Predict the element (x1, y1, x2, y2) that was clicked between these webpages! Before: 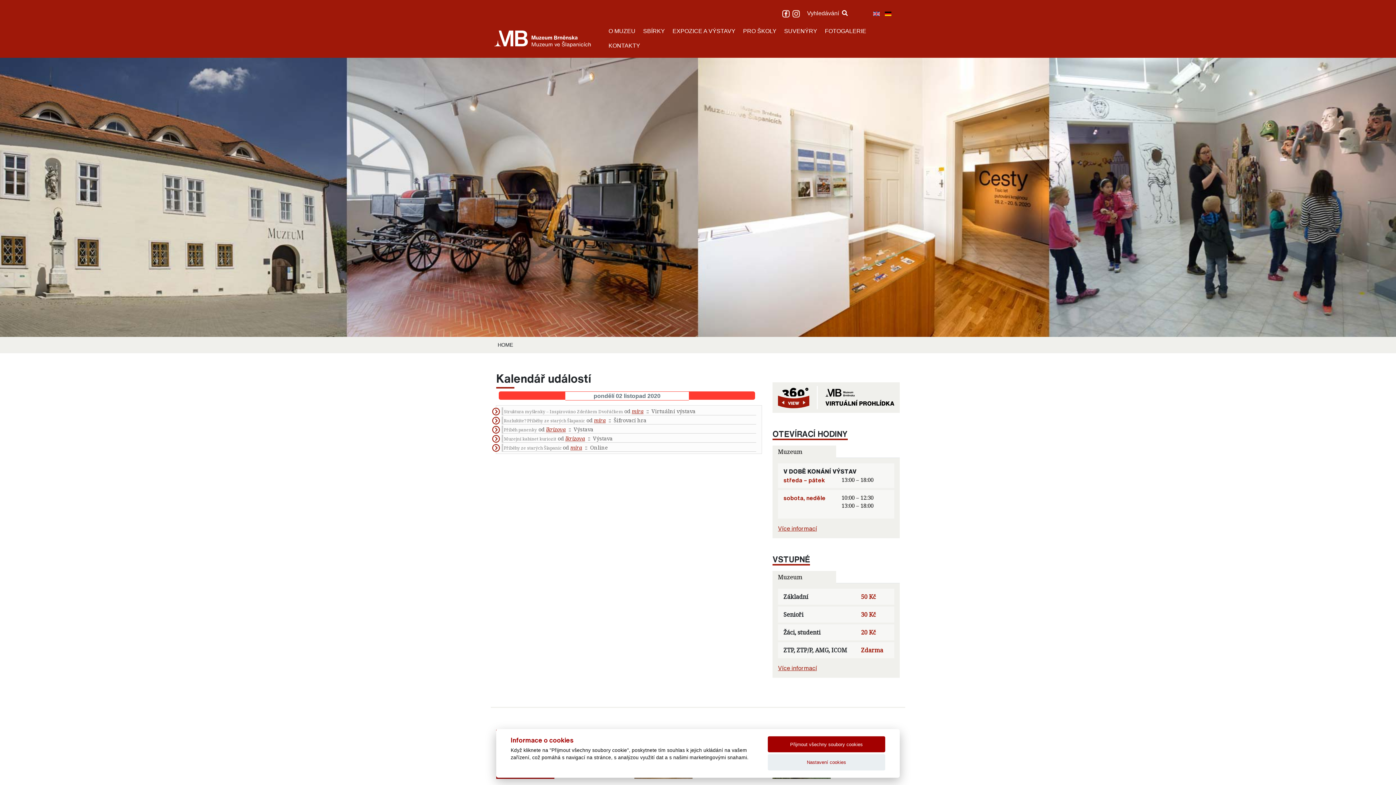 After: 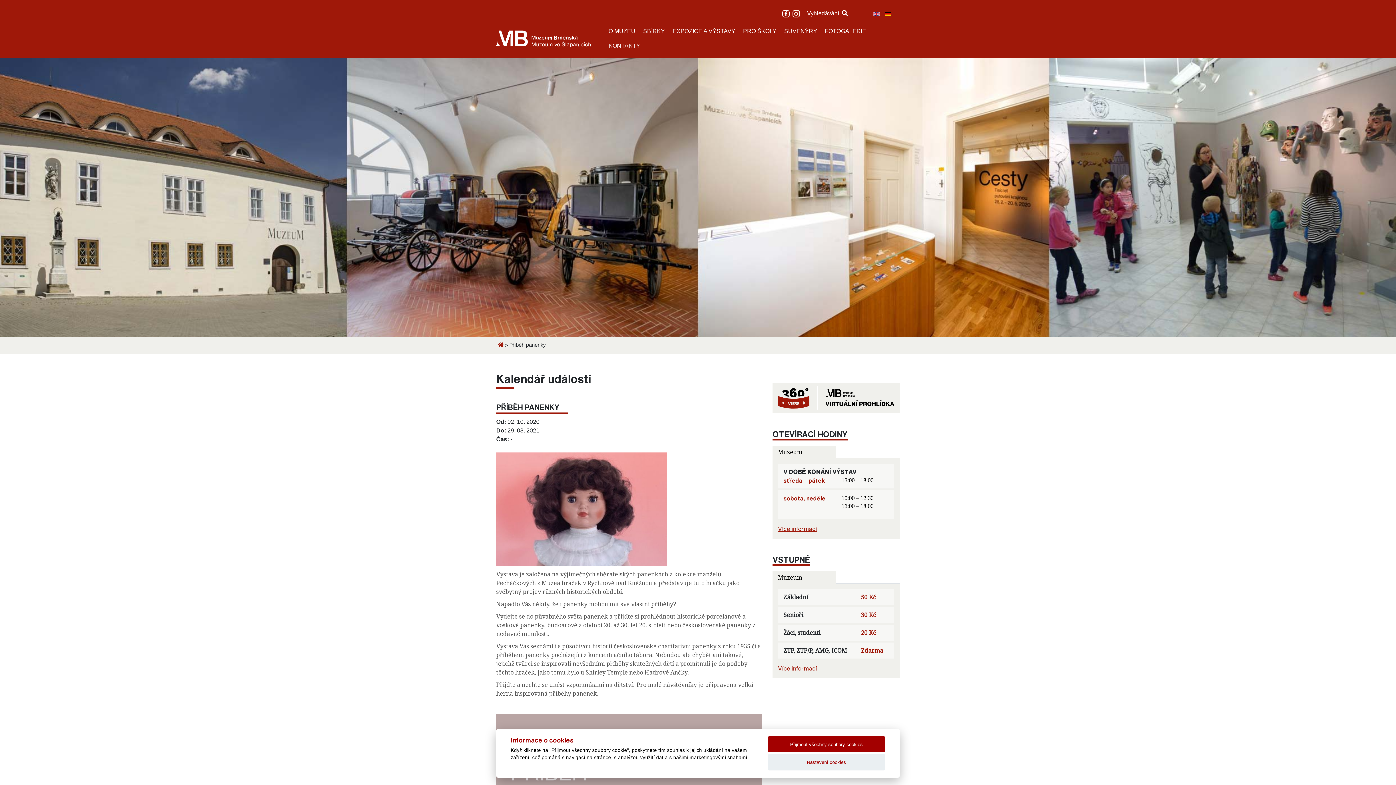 Action: label: Příběh panenky bbox: (504, 426, 537, 433)